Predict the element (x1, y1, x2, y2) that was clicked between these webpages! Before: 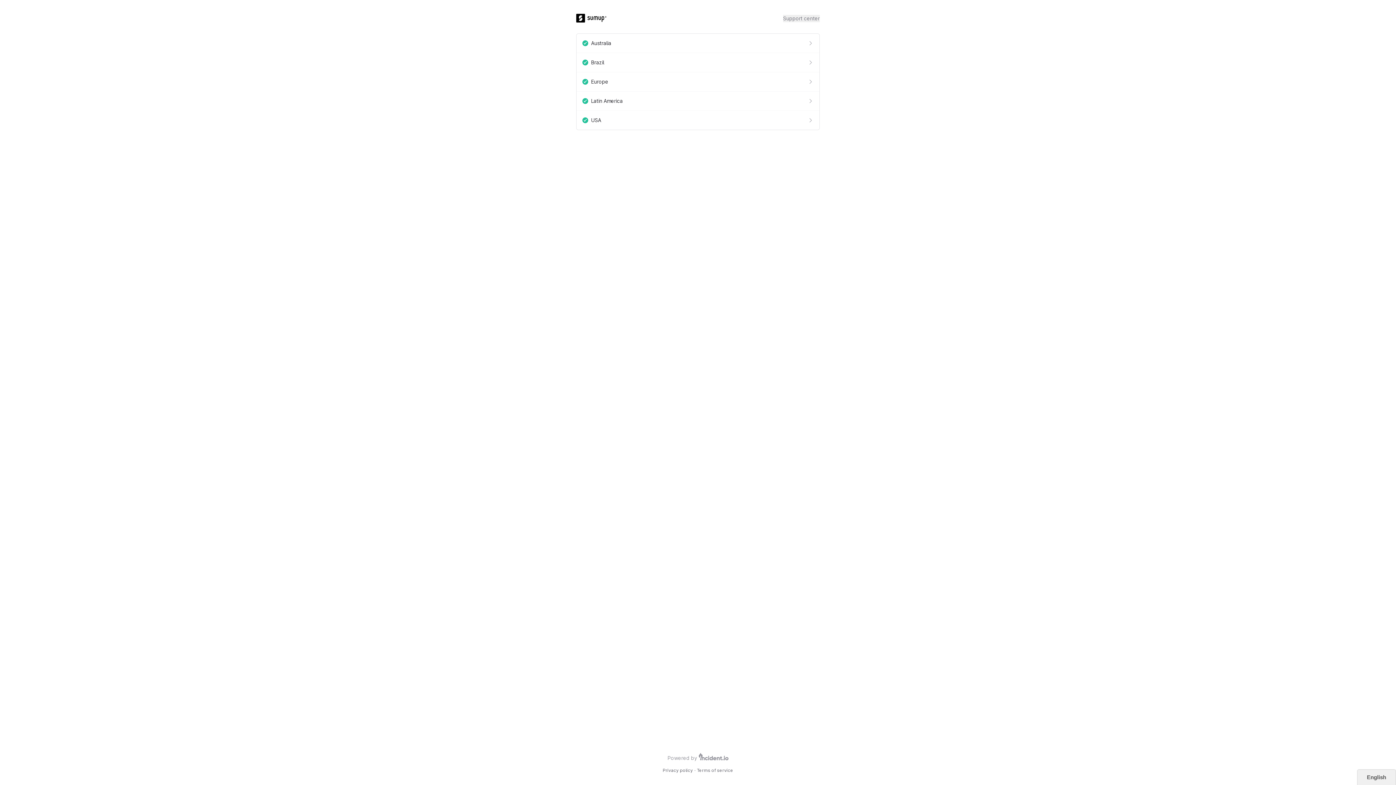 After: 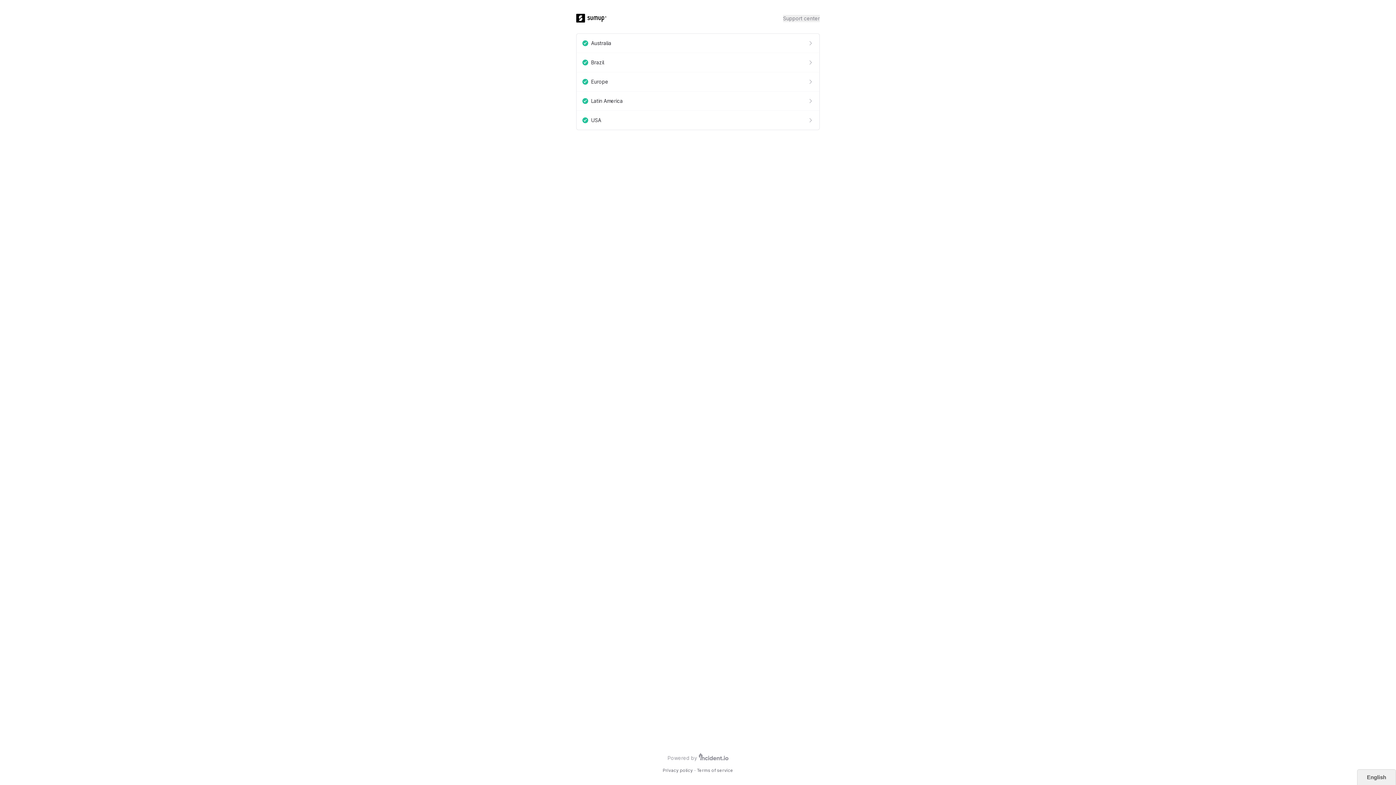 Action: bbox: (576, 13, 606, 22)